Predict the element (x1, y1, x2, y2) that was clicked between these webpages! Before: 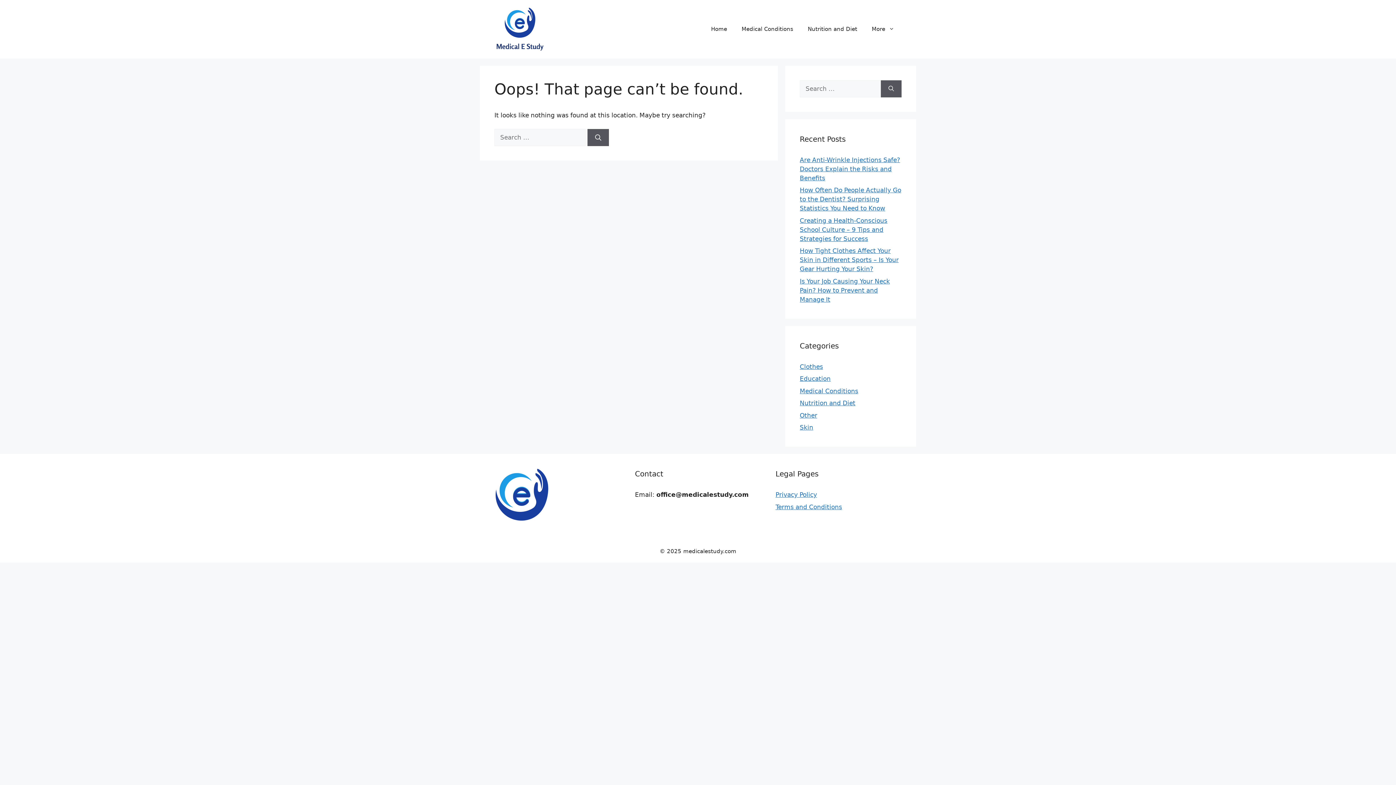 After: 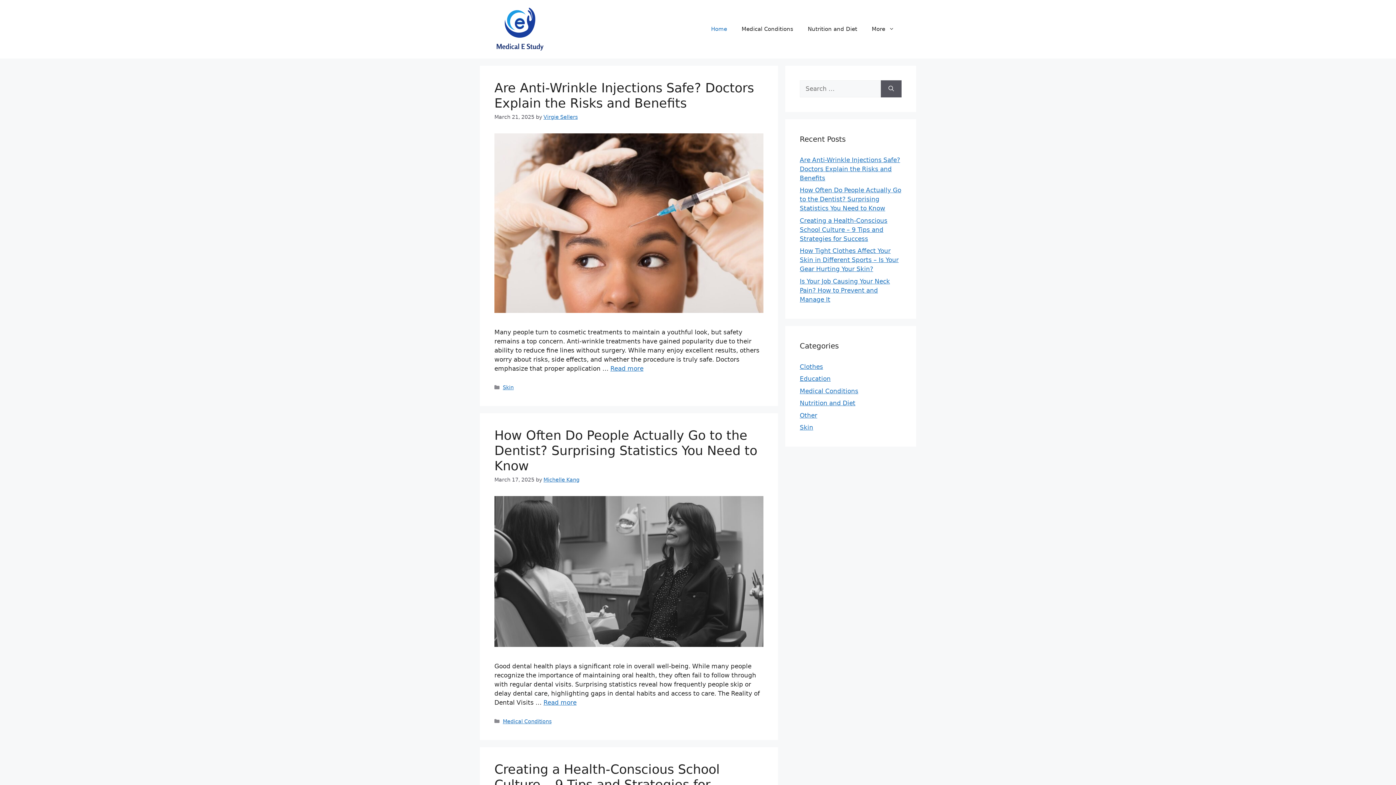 Action: bbox: (494, 25, 545, 32)